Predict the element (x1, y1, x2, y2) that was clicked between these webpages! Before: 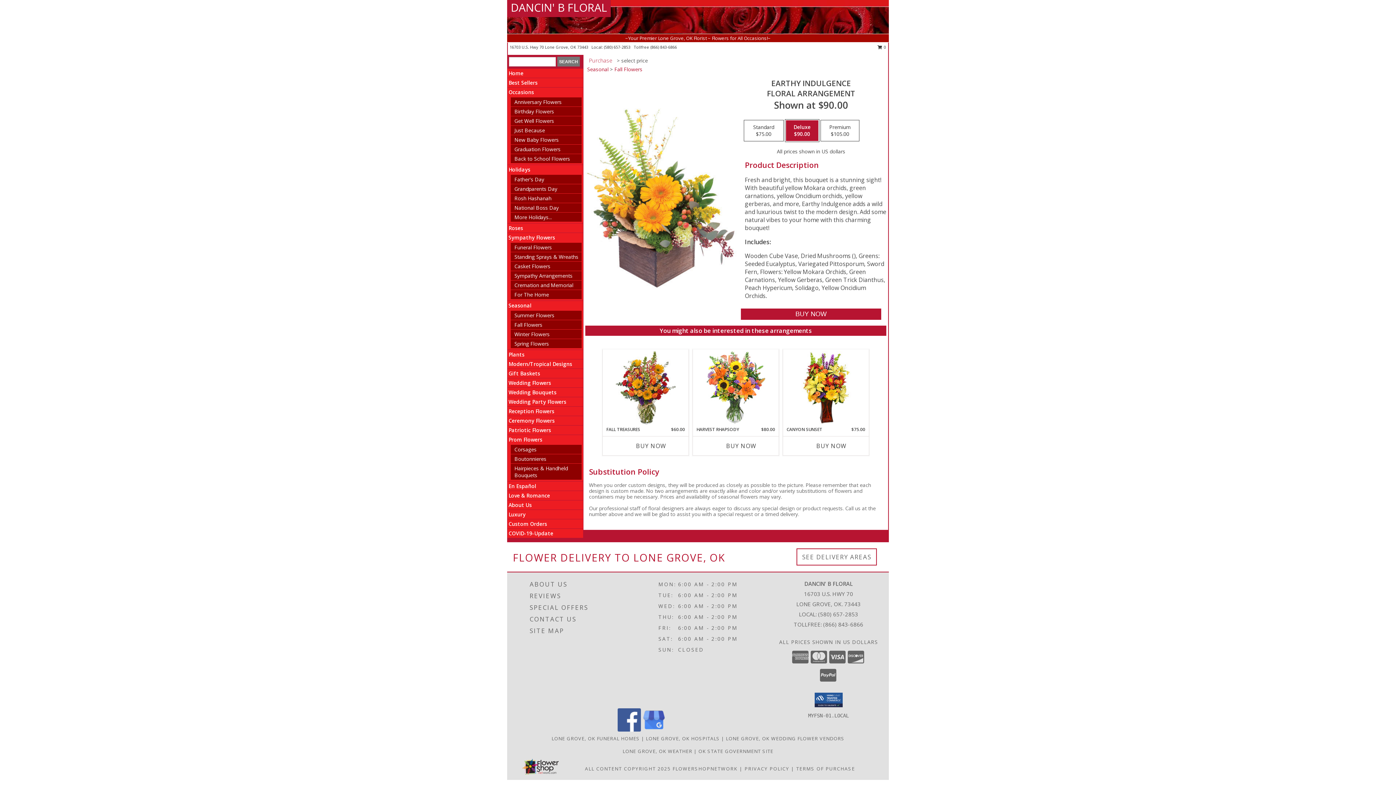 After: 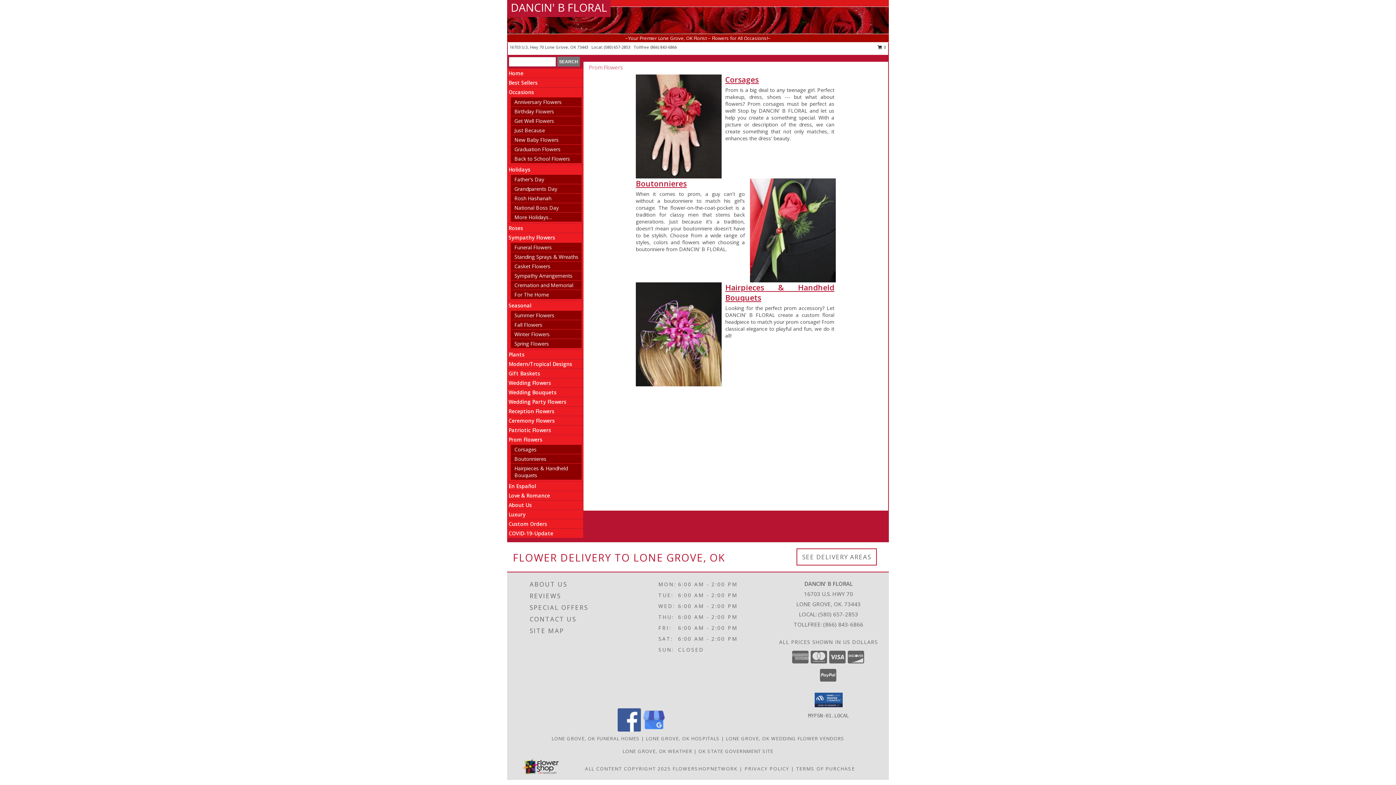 Action: label: Prom Flowers bbox: (508, 436, 542, 443)